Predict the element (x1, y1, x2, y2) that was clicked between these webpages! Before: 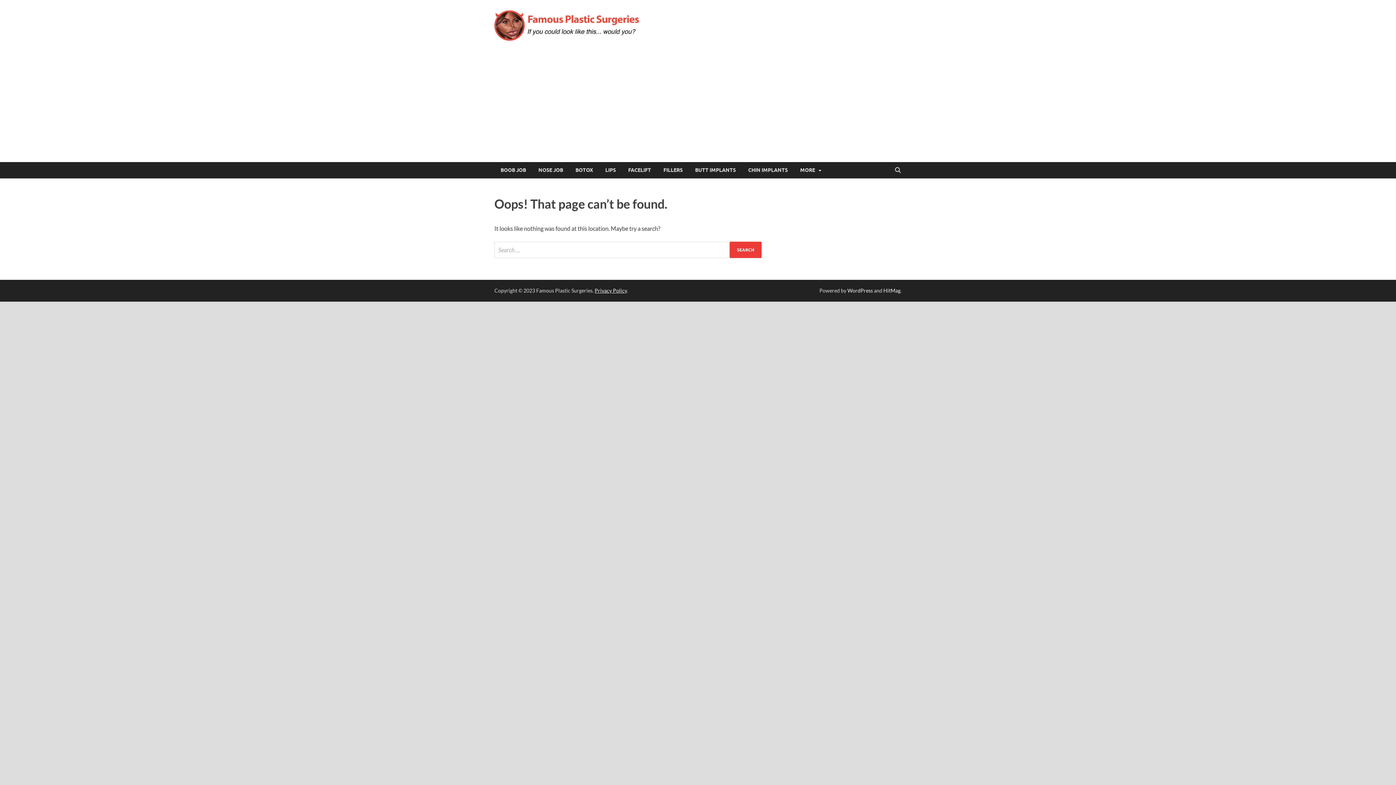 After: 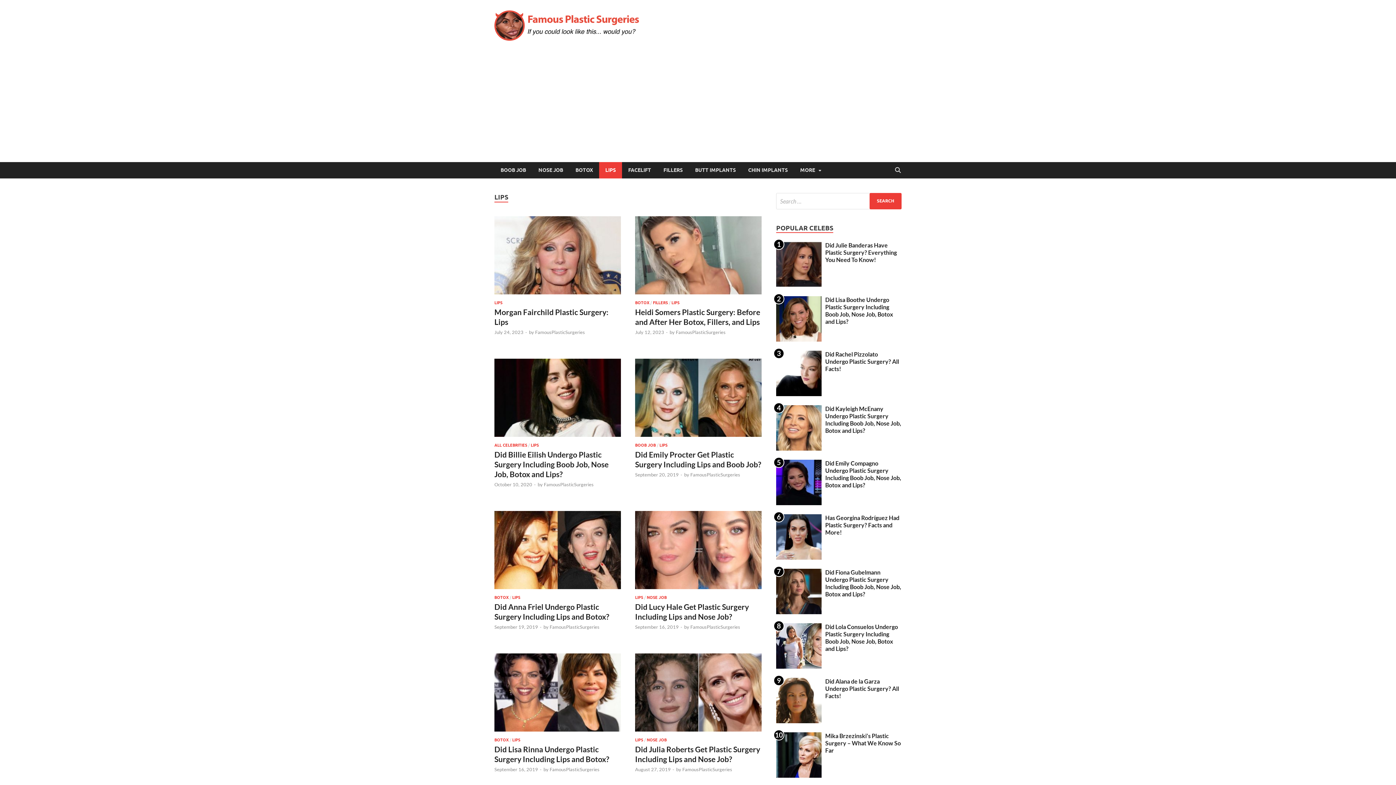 Action: label: LIPS bbox: (599, 162, 622, 178)